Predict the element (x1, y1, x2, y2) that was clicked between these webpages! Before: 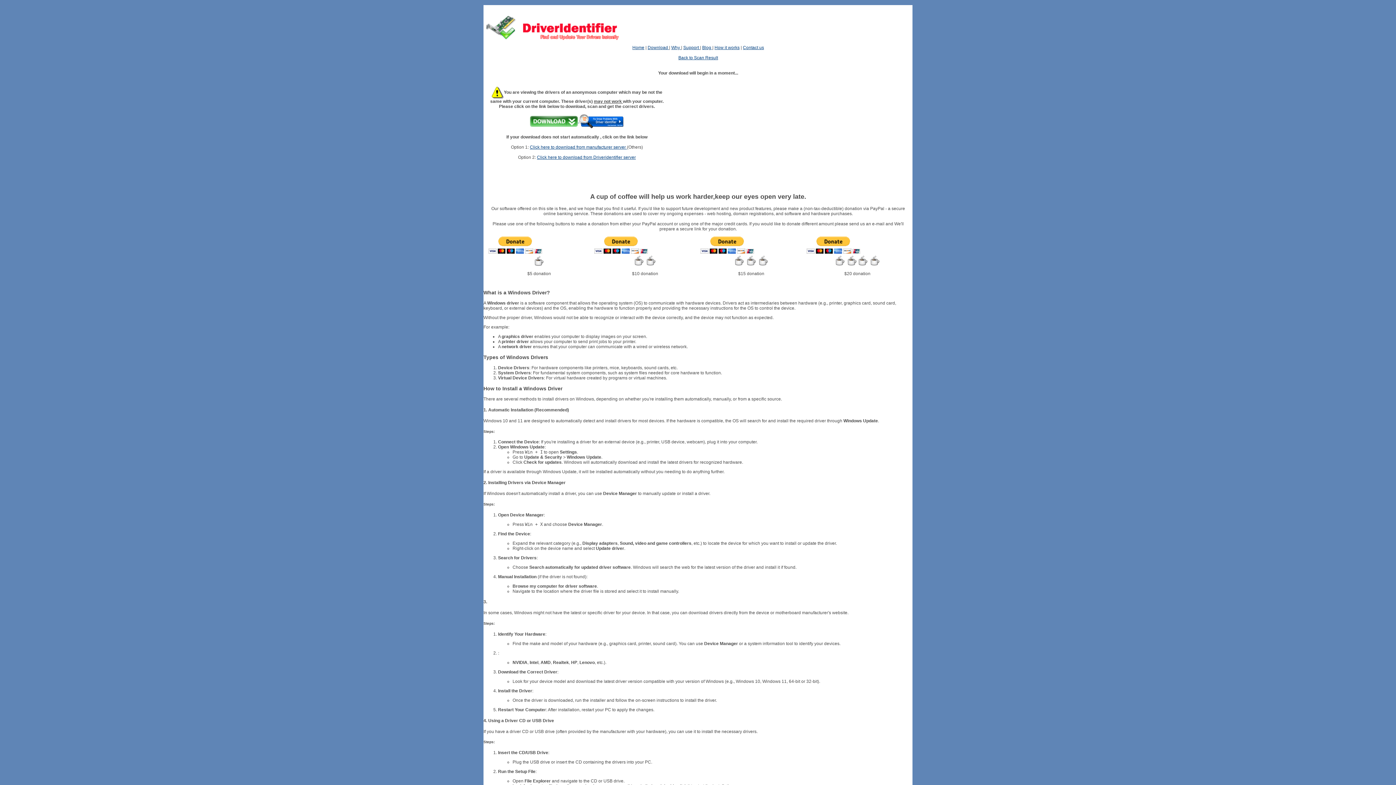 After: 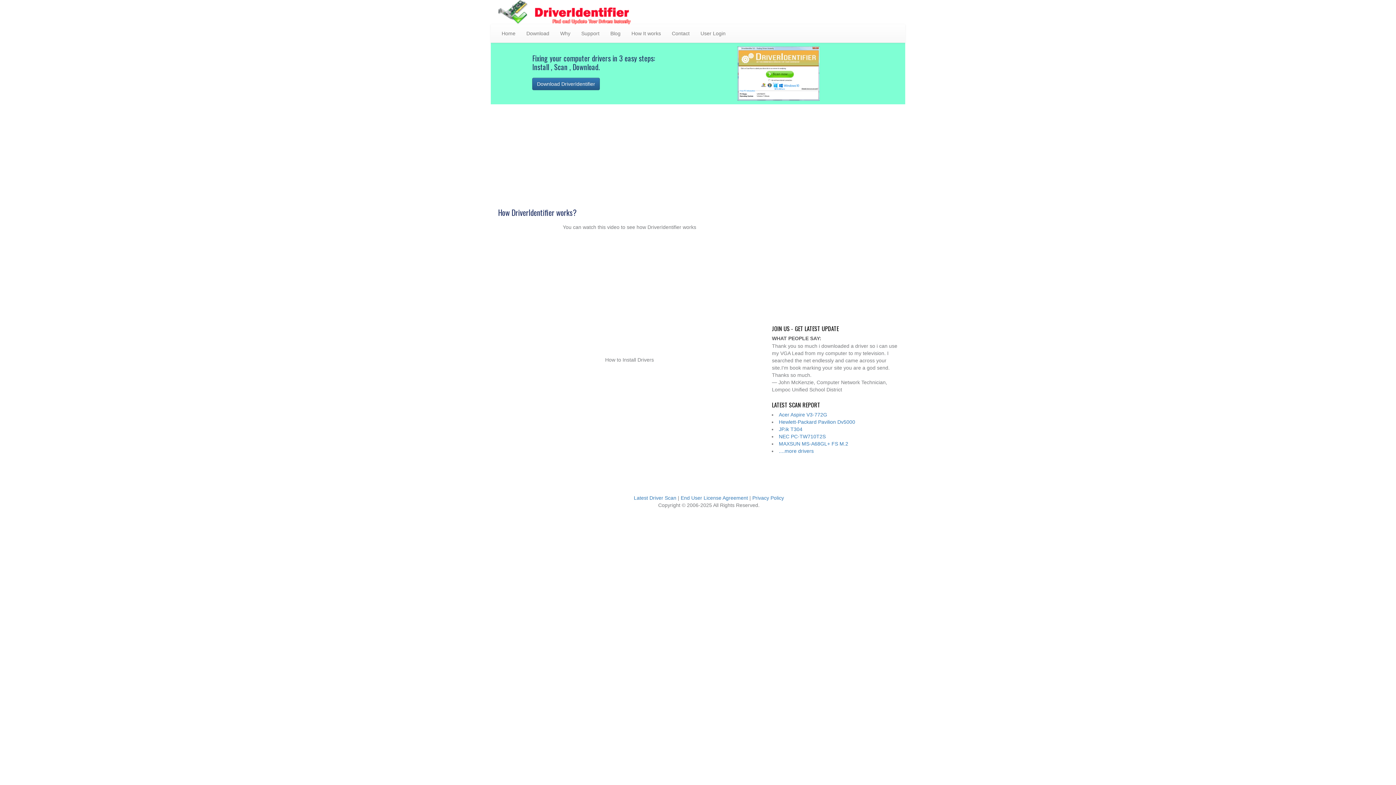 Action: bbox: (714, 45, 739, 50) label: How it works